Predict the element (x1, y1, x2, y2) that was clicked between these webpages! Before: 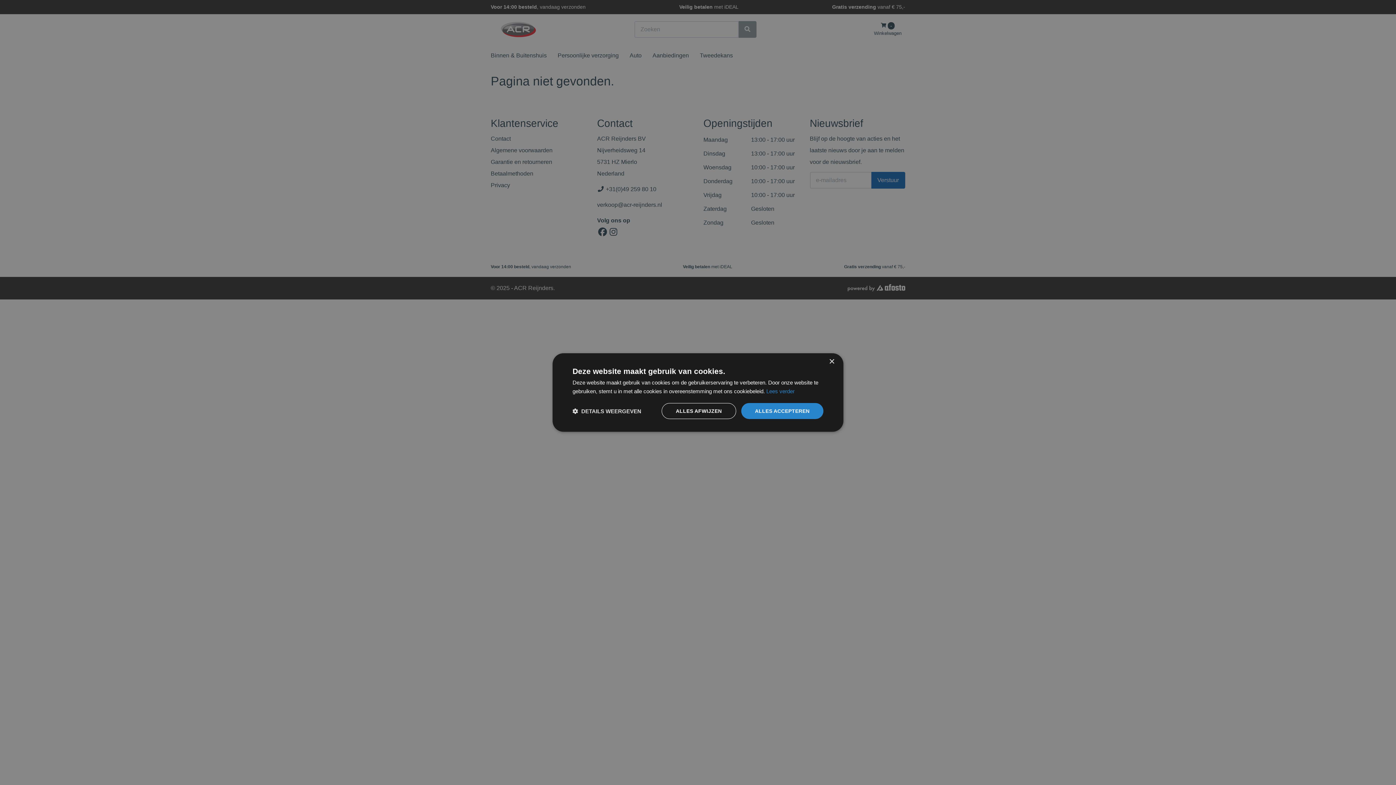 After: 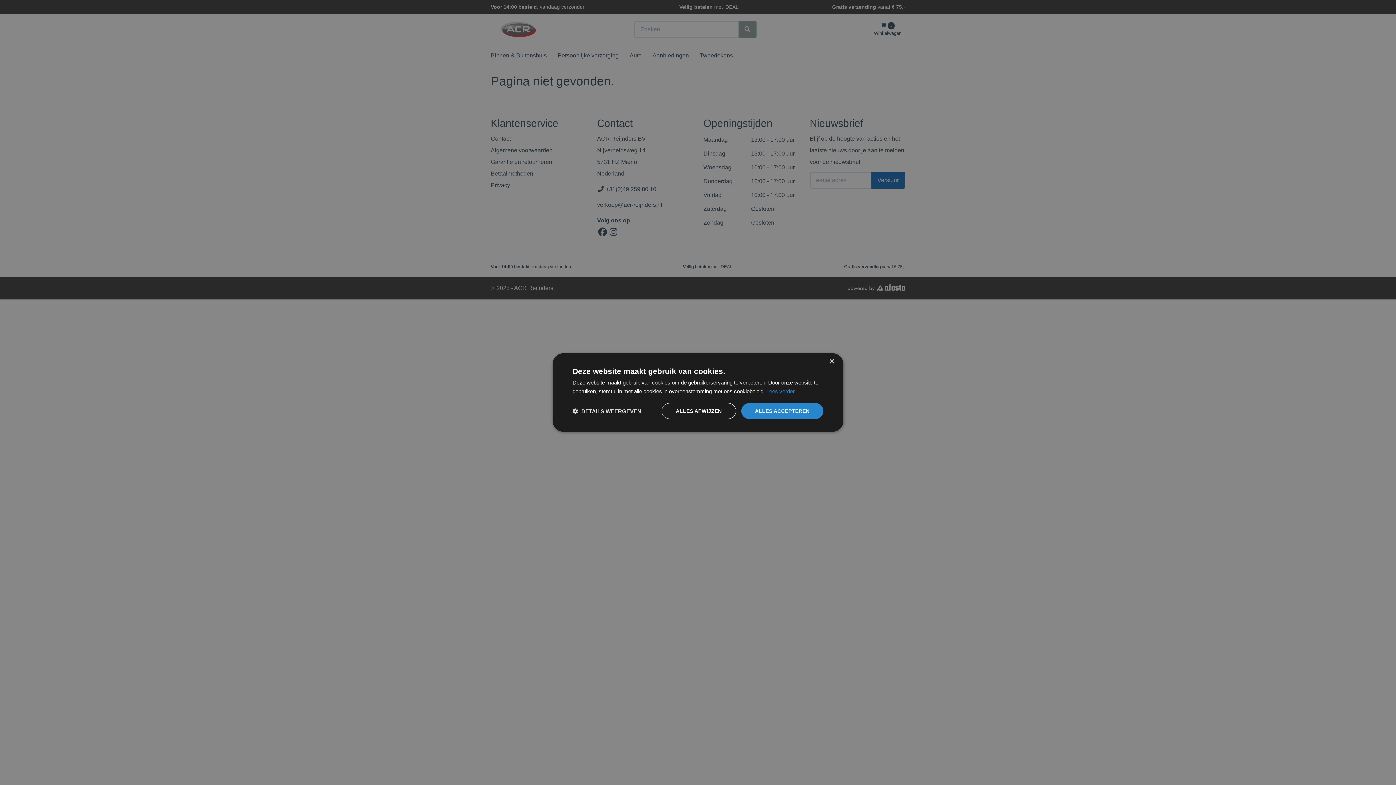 Action: bbox: (766, 388, 794, 394) label: Lees verder, opens a new window